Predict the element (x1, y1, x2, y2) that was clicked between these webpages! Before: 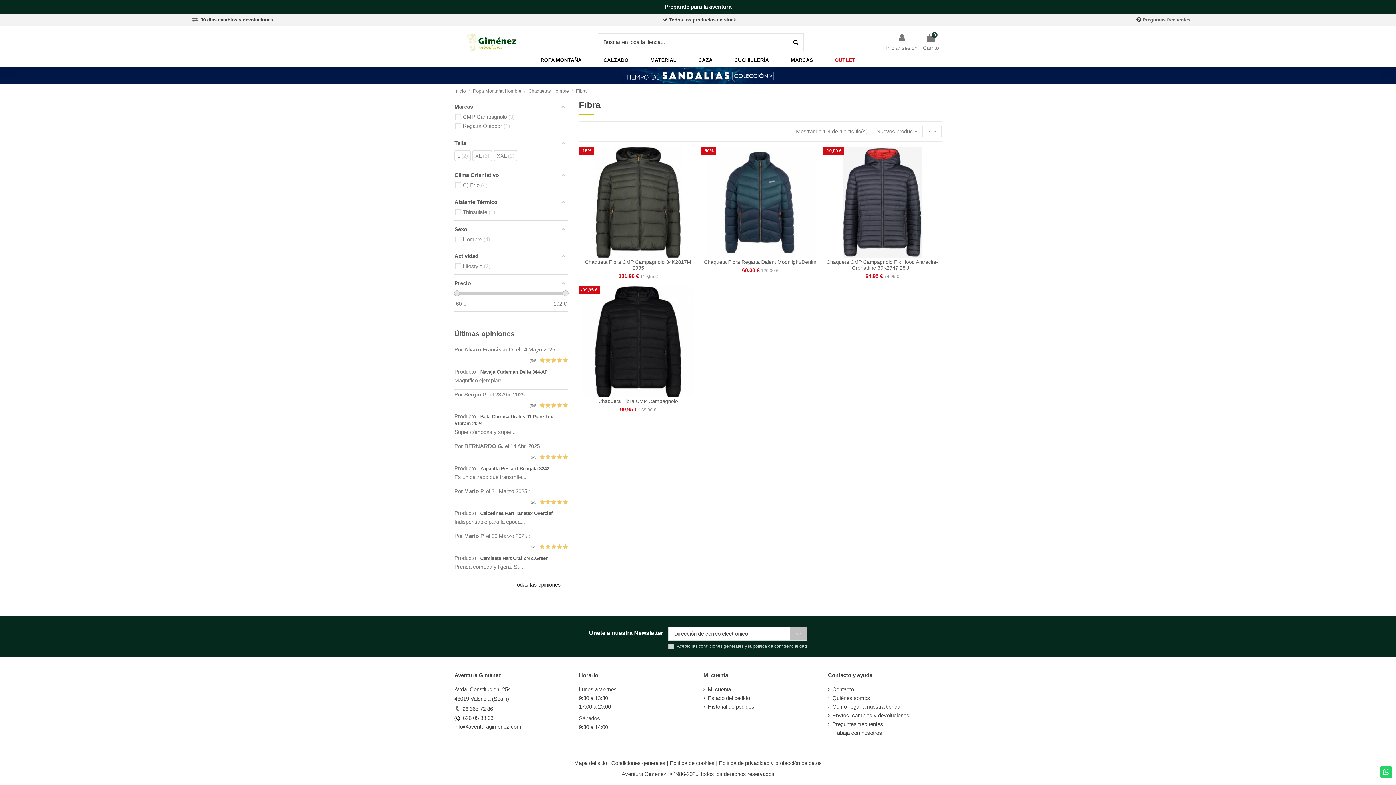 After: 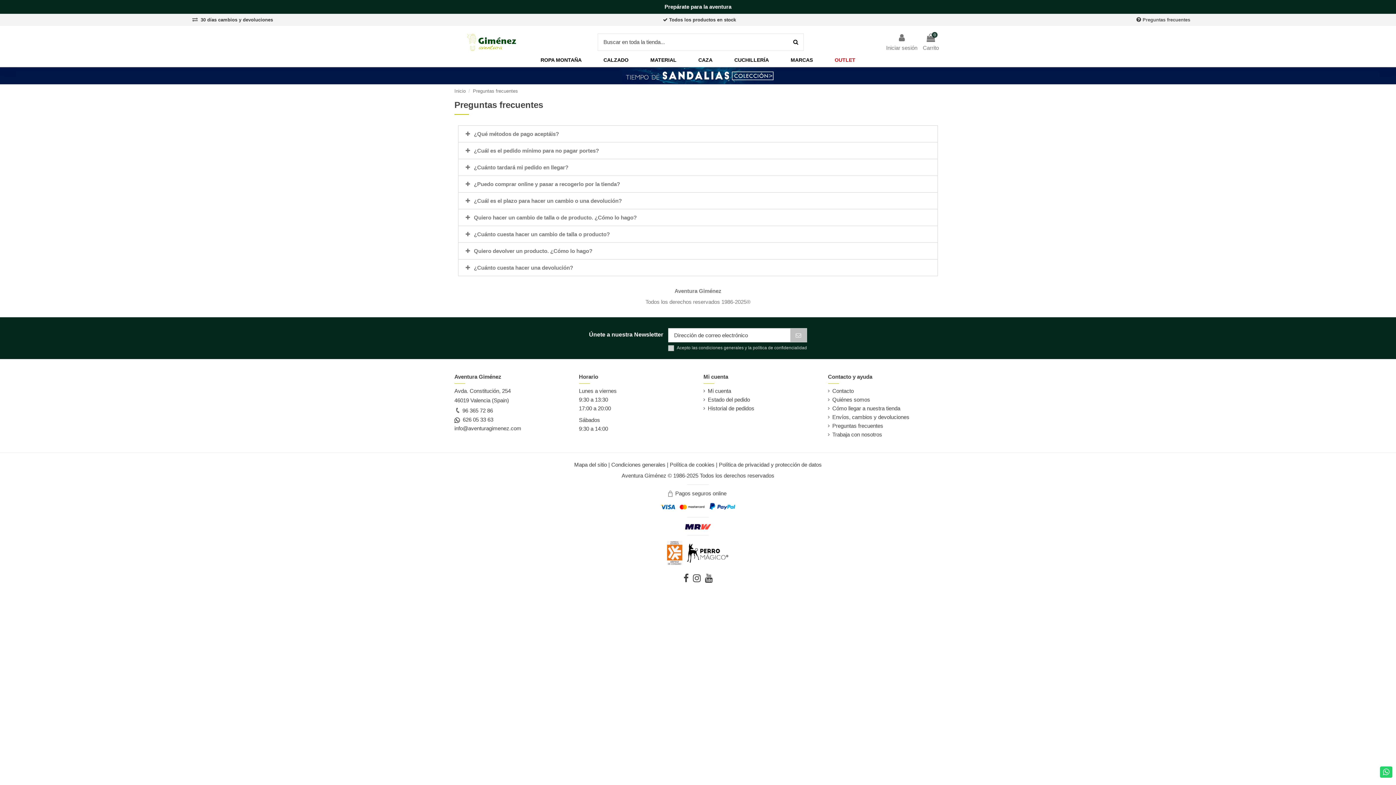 Action: bbox: (1142, 17, 1190, 22) label: Preguntas frecuentes